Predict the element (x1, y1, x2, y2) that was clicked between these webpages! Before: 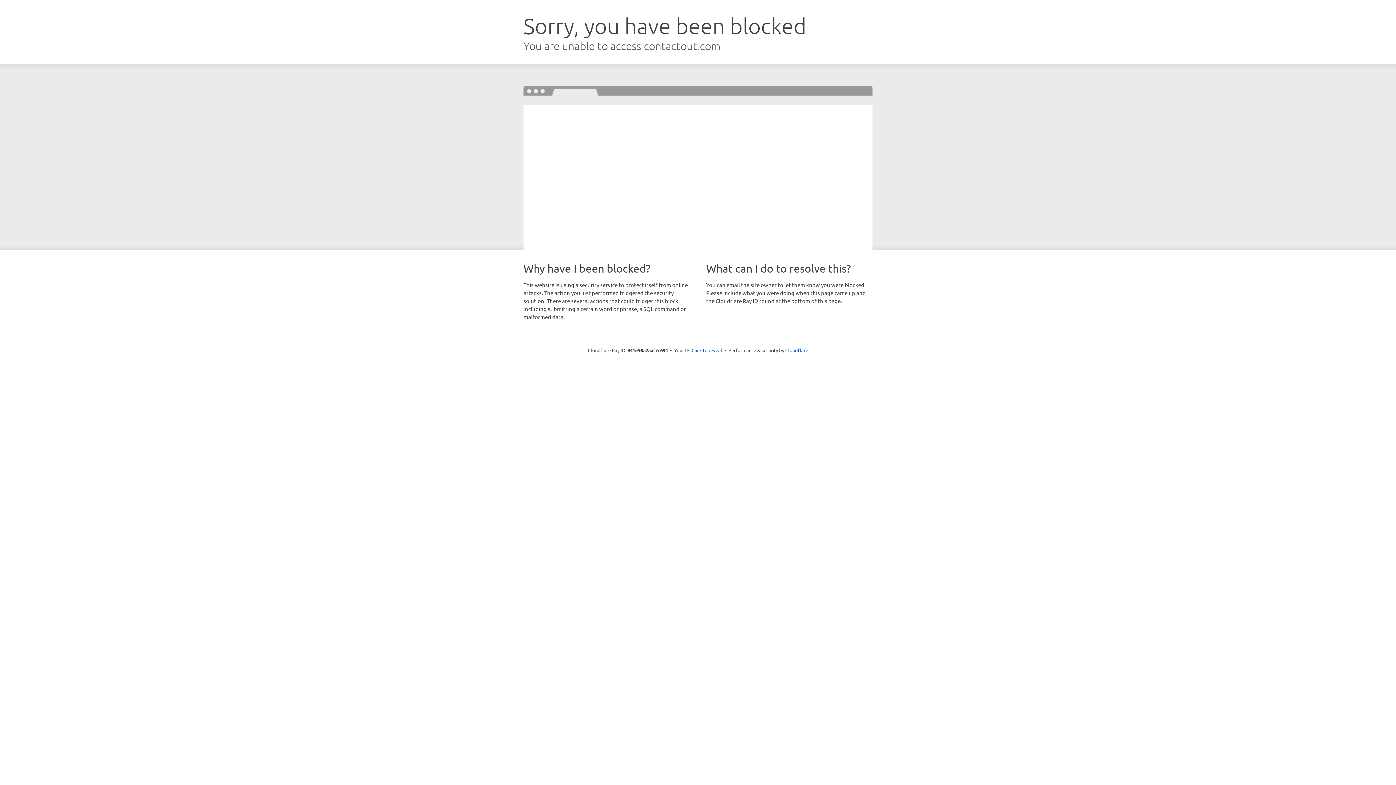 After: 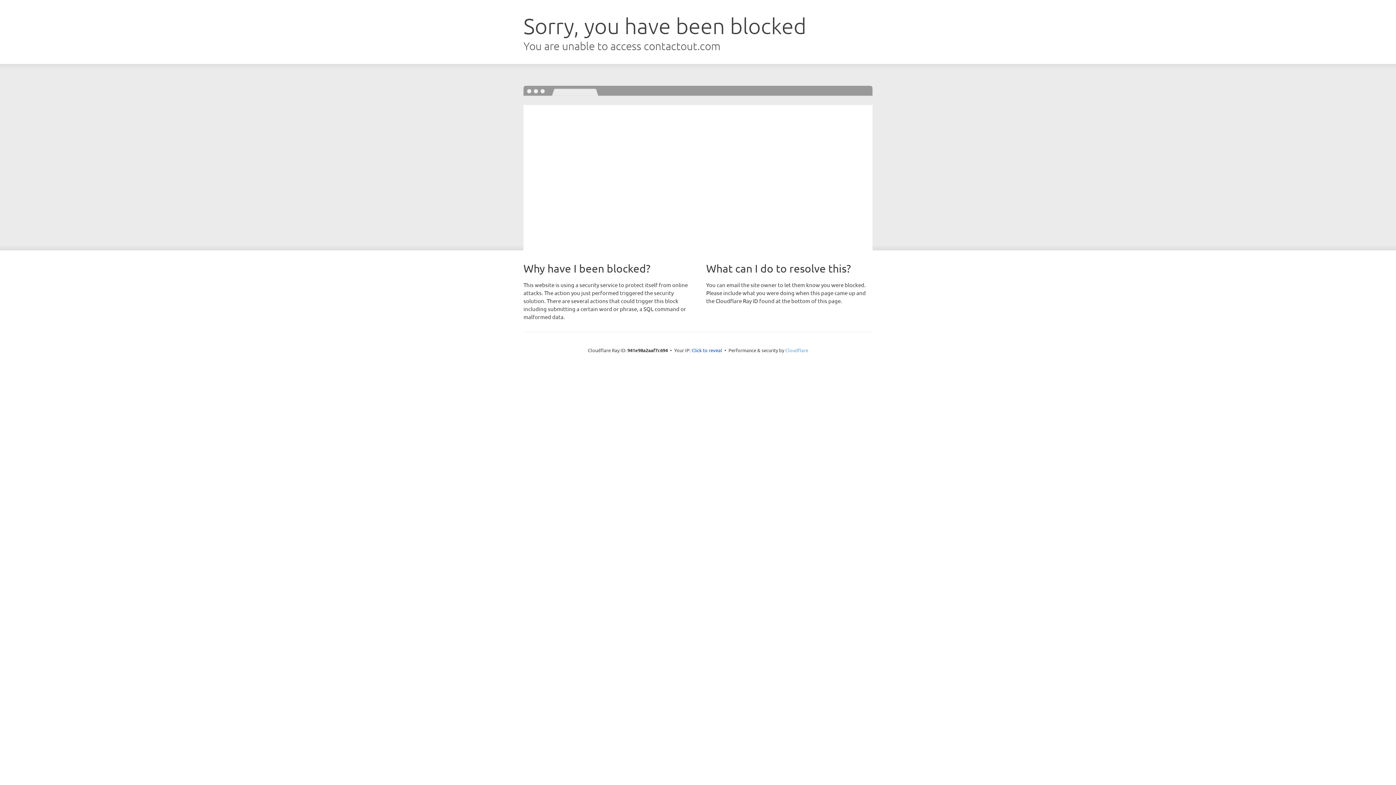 Action: bbox: (785, 347, 808, 353) label: Cloudflare